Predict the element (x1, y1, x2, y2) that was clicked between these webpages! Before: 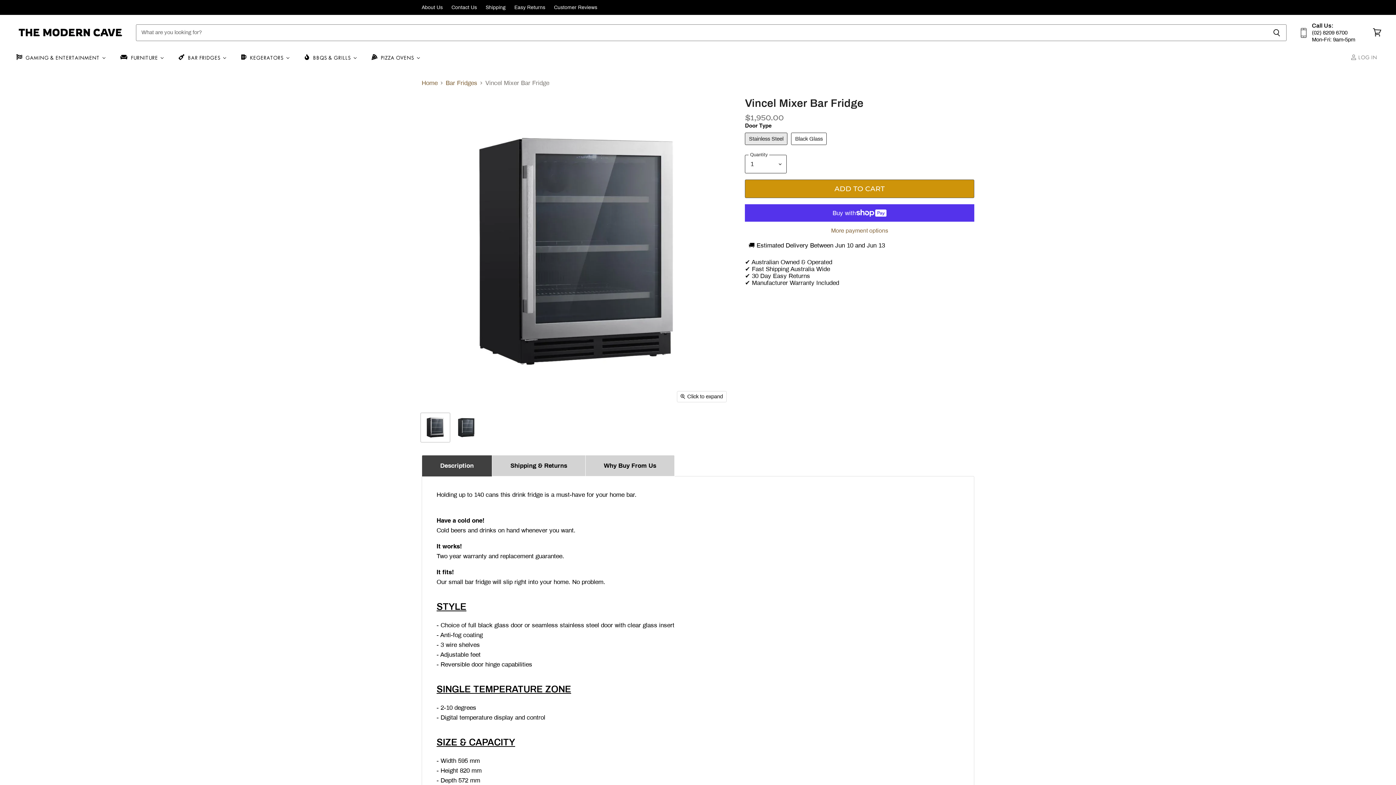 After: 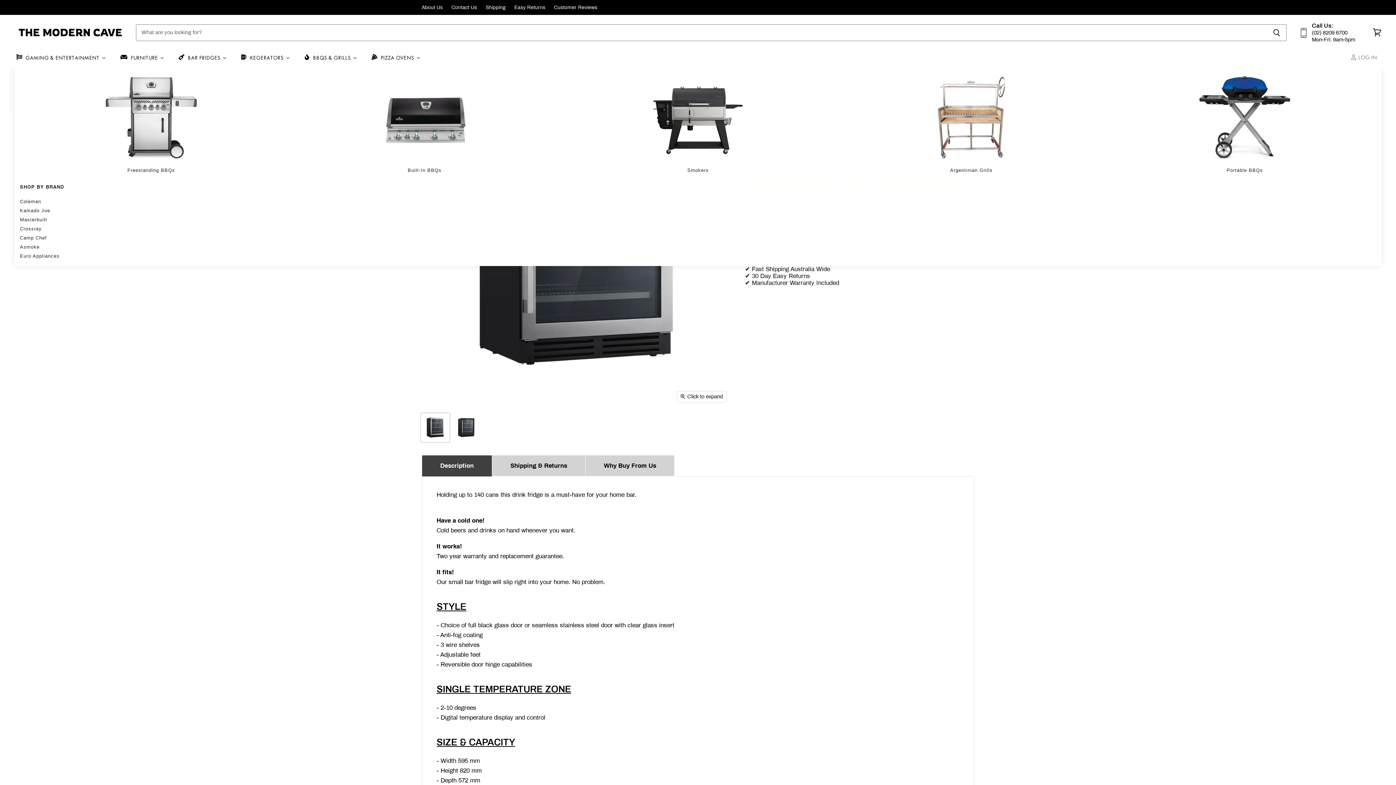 Action: label: BBQS & GRILLS bbox: (297, 49, 364, 65)